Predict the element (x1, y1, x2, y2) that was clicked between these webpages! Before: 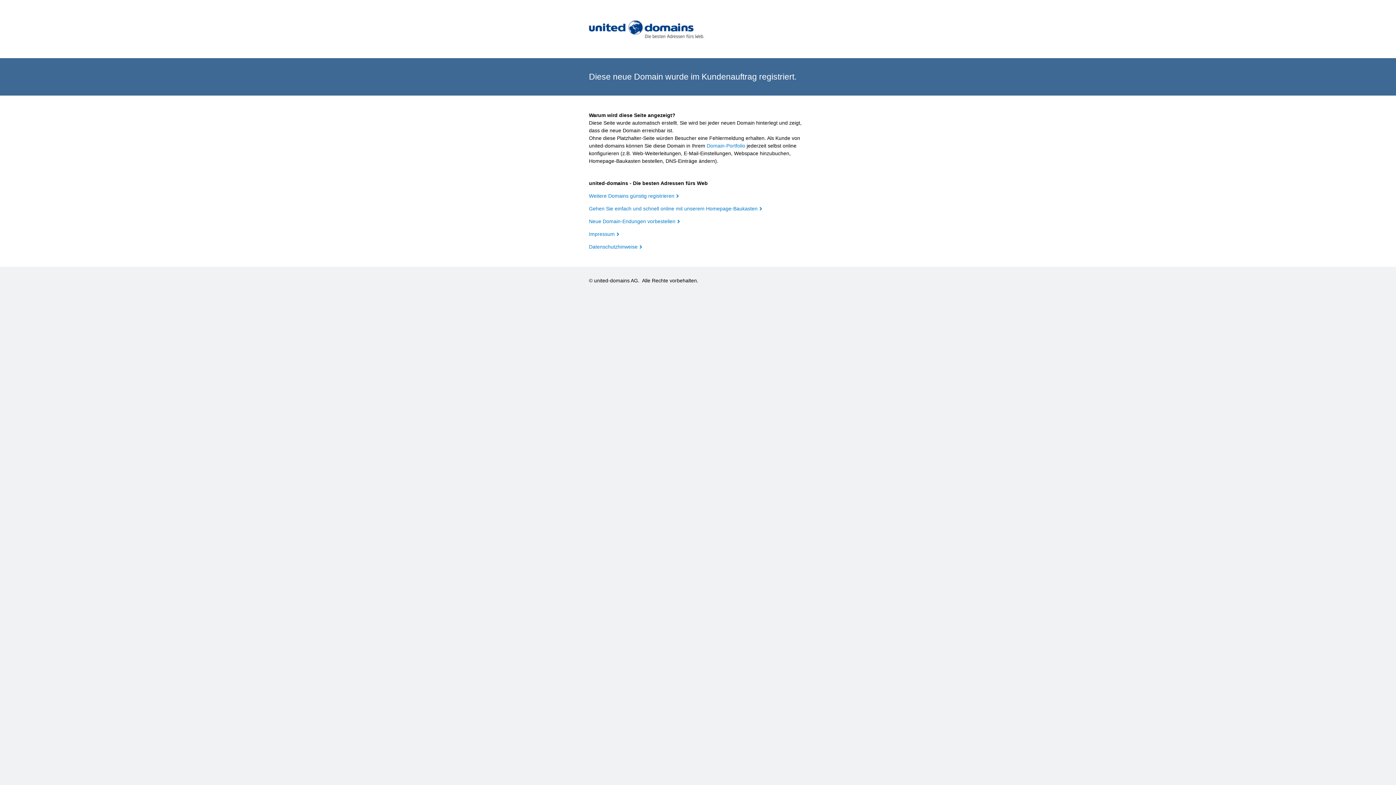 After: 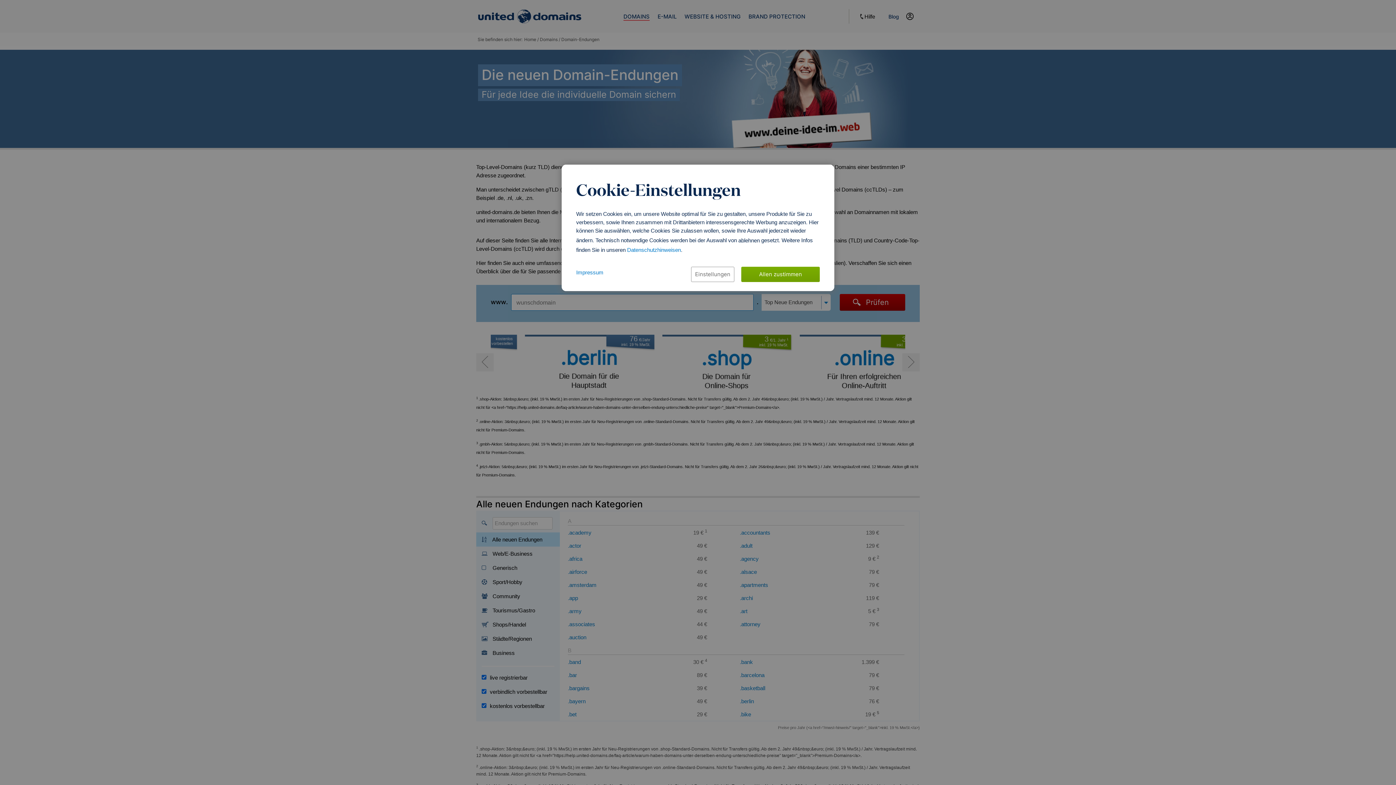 Action: label: Neue Domain-Endungen vorbestellen bbox: (589, 218, 680, 224)